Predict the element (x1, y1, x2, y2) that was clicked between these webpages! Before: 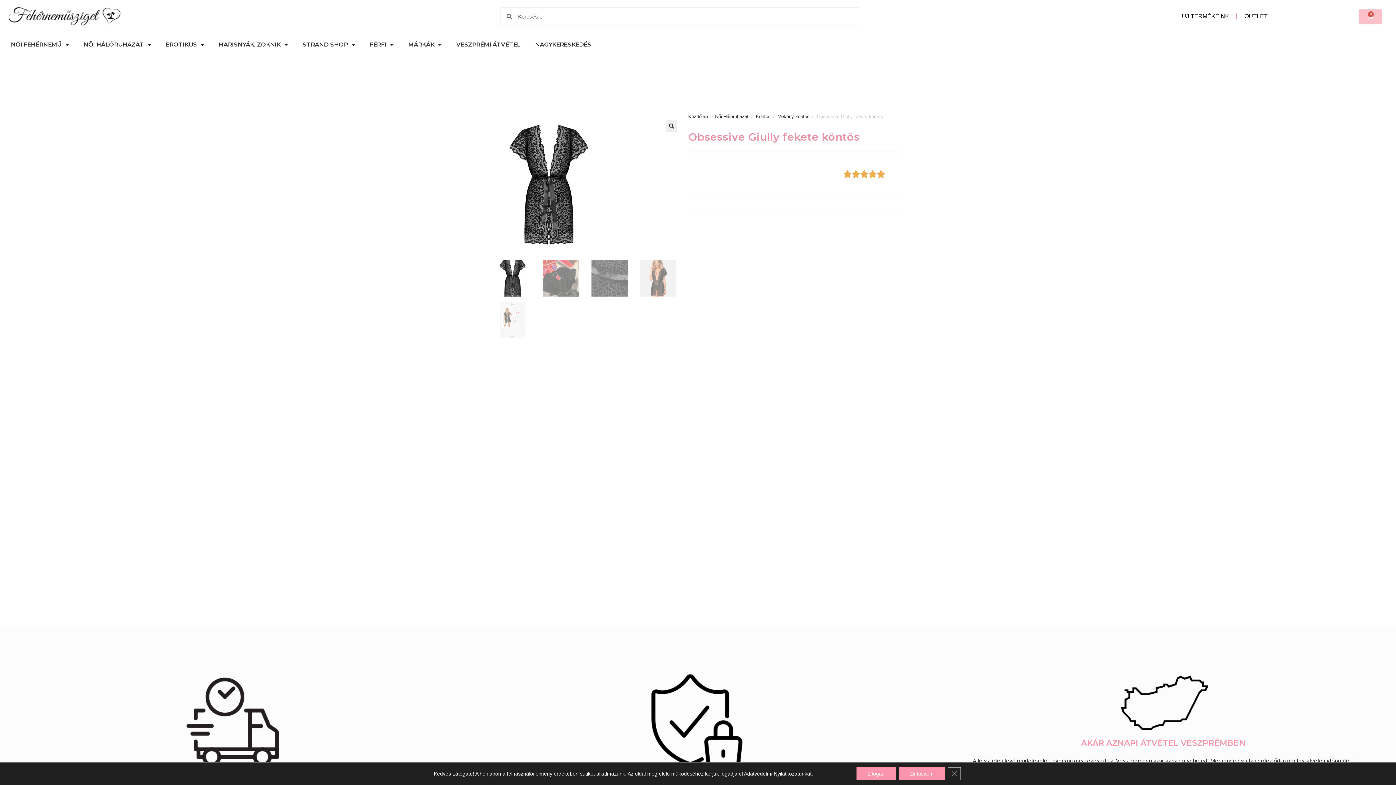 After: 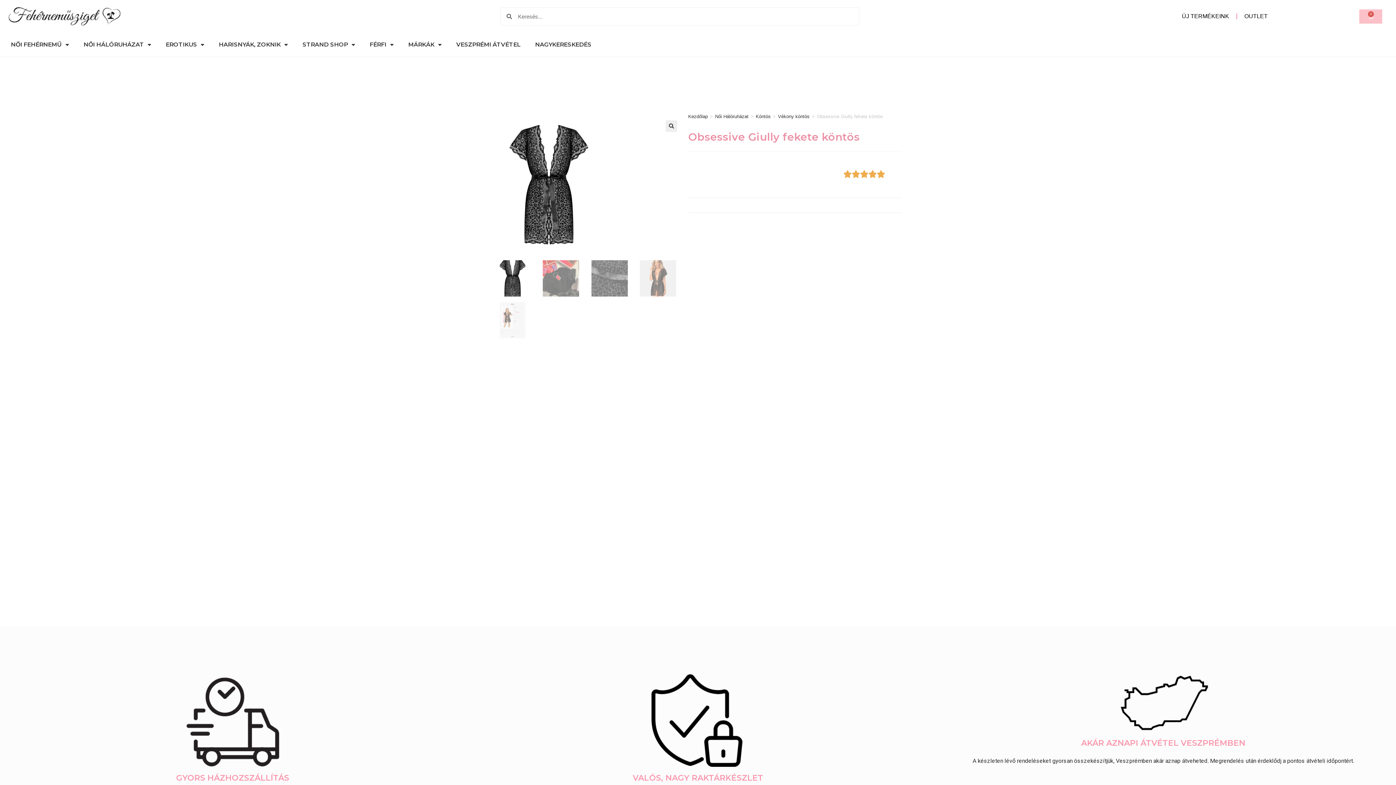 Action: label: Elutasítom bbox: (898, 767, 944, 780)